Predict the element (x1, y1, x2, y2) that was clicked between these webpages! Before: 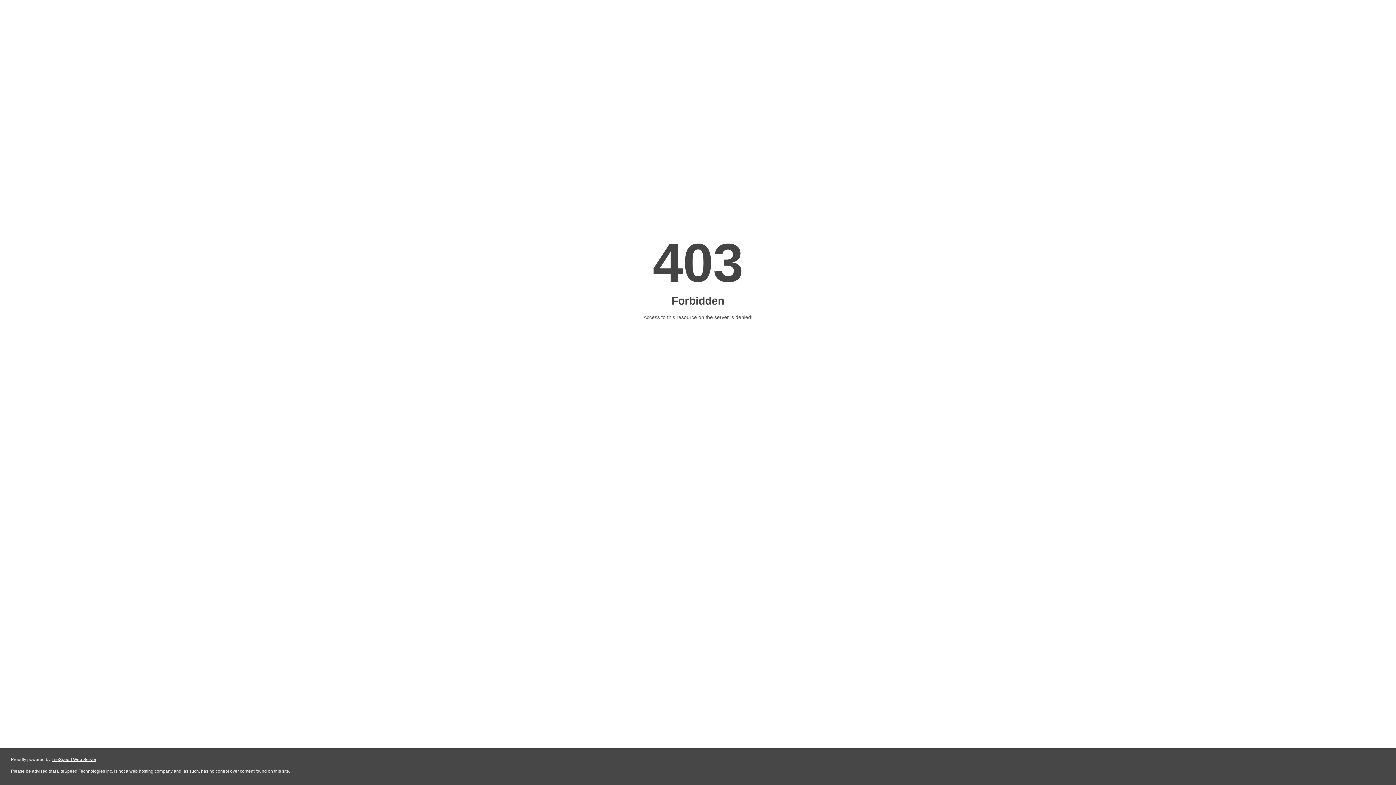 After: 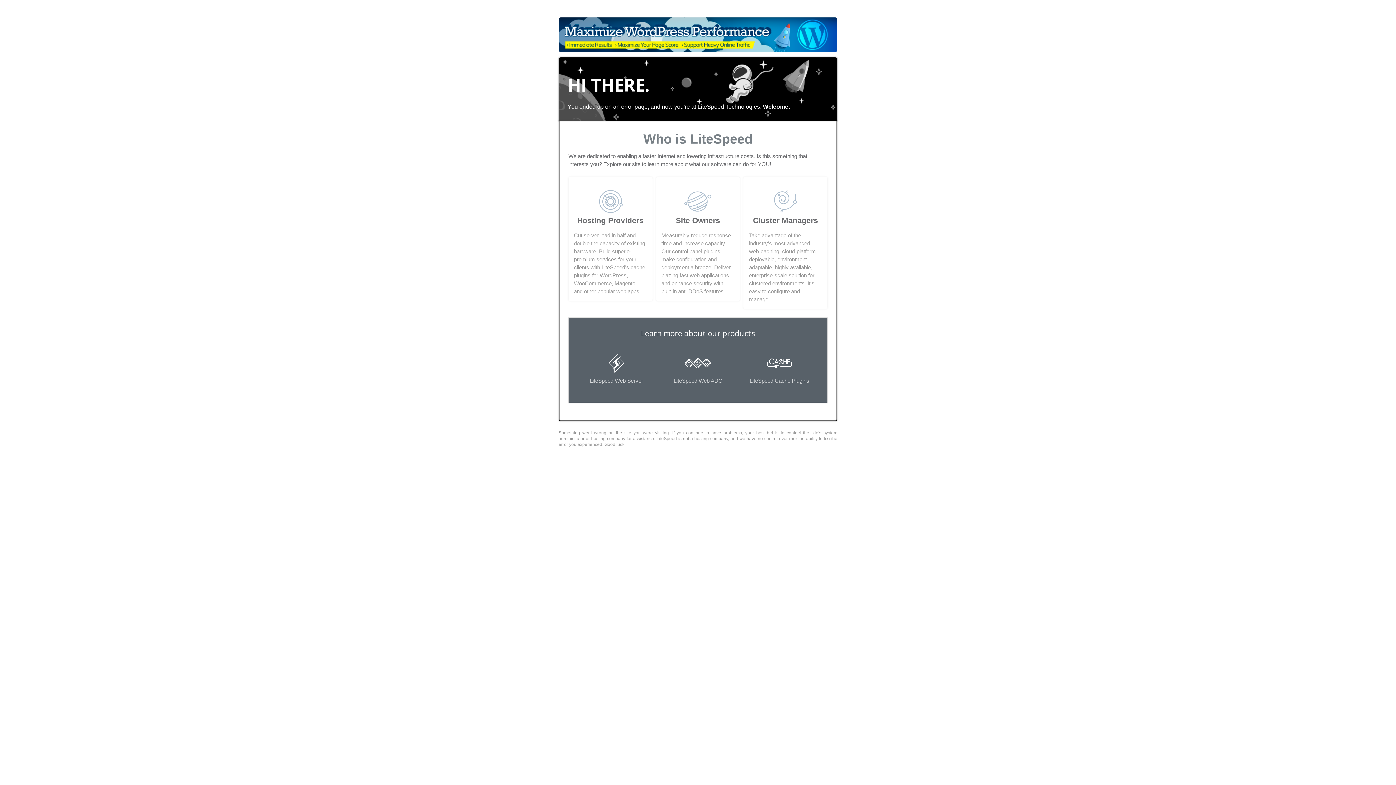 Action: bbox: (51, 757, 96, 762) label: LiteSpeed Web Server